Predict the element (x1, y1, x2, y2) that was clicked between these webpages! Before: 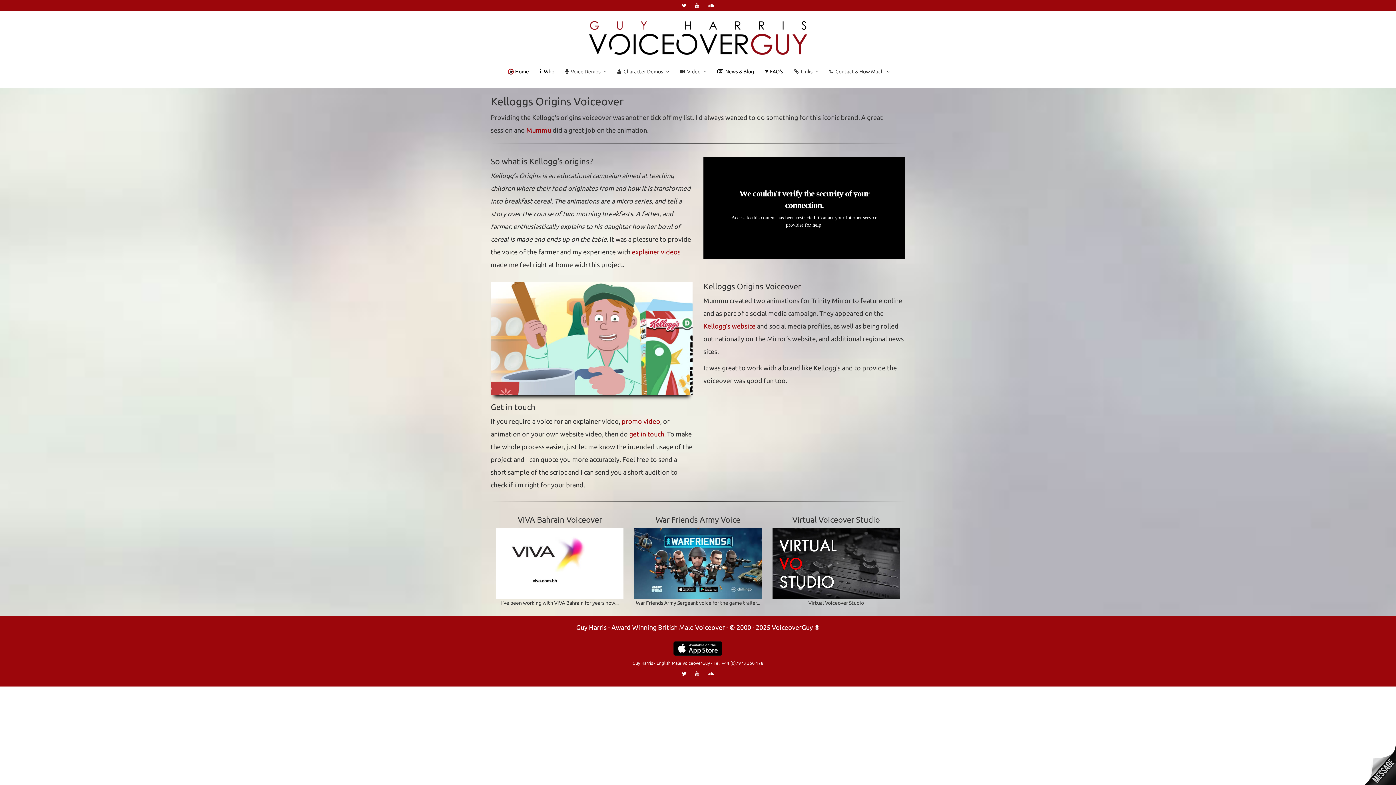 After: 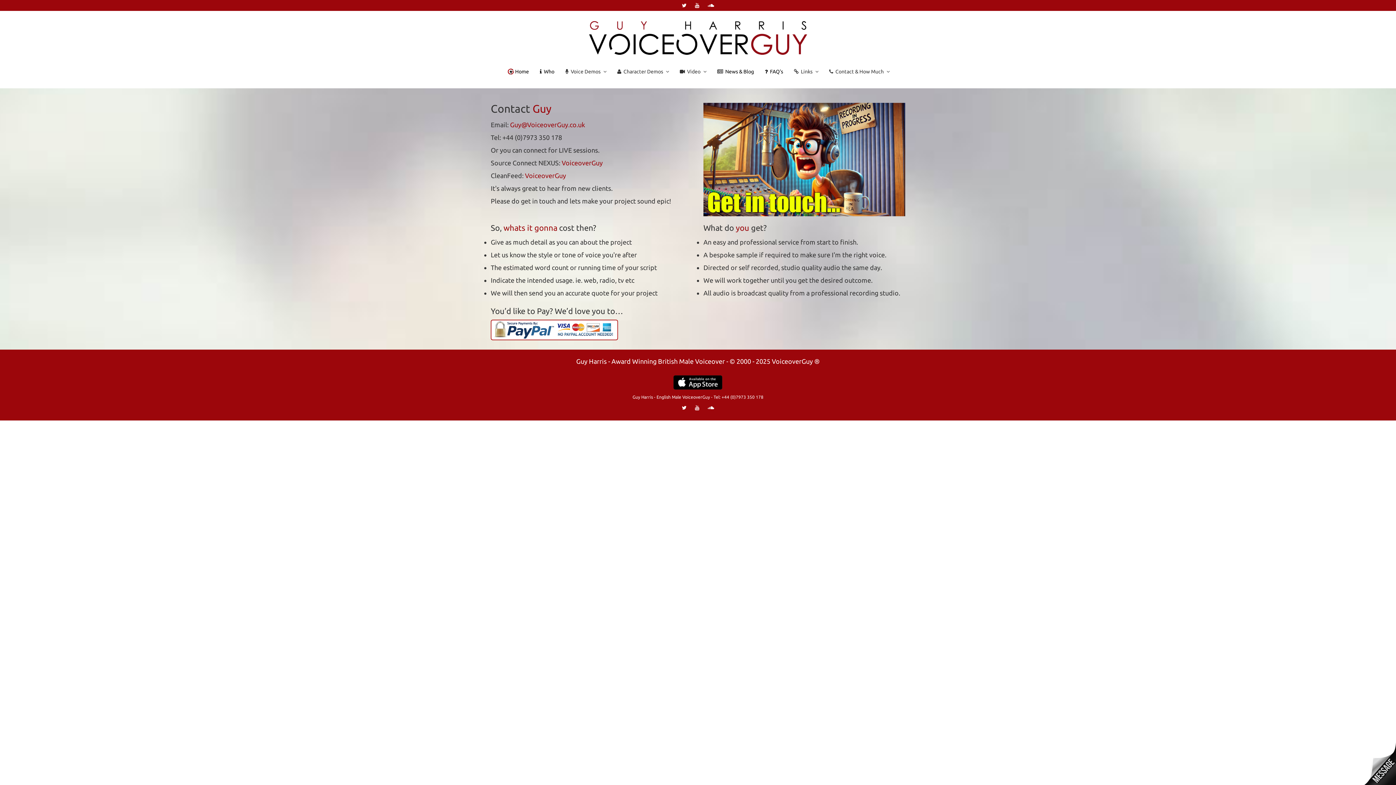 Action: bbox: (824, 62, 895, 80) label:   Contact & How Much